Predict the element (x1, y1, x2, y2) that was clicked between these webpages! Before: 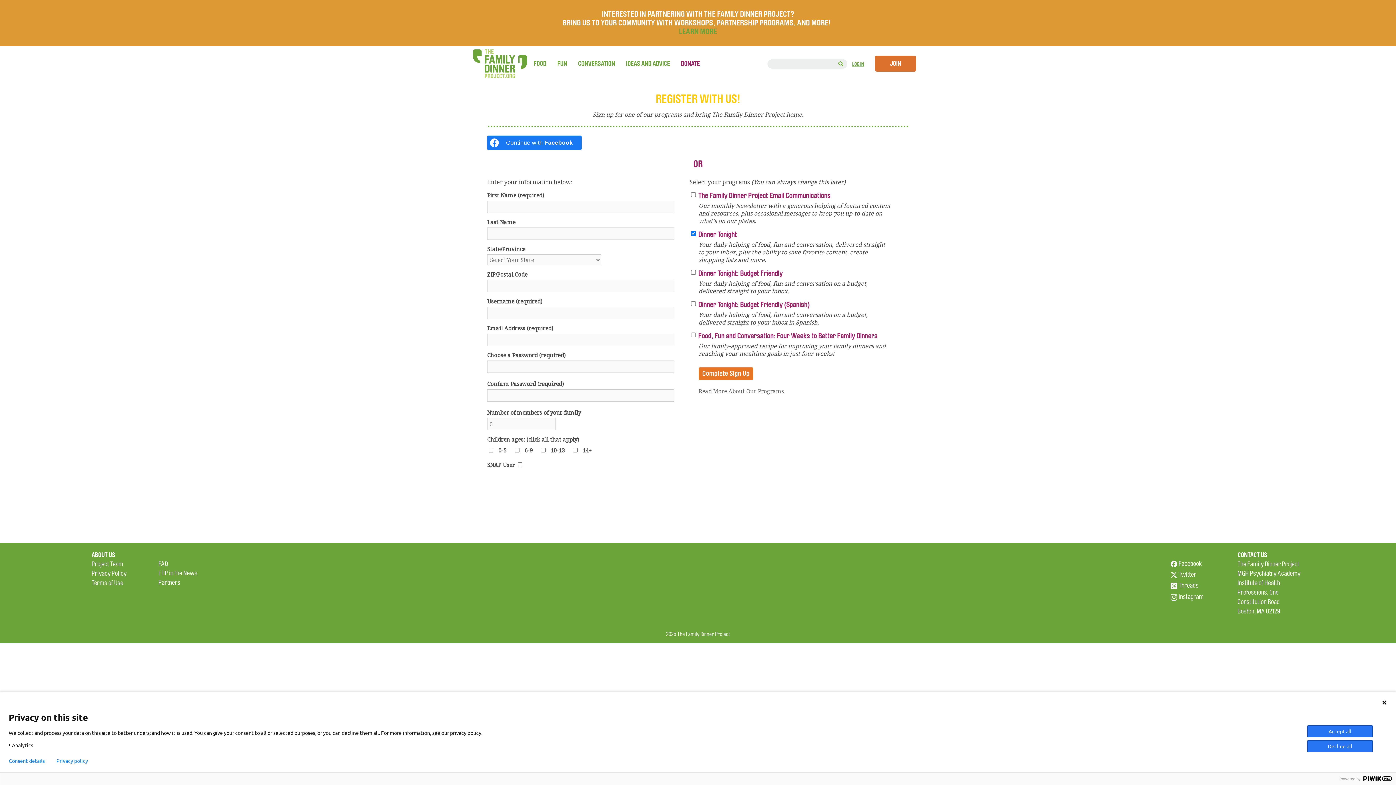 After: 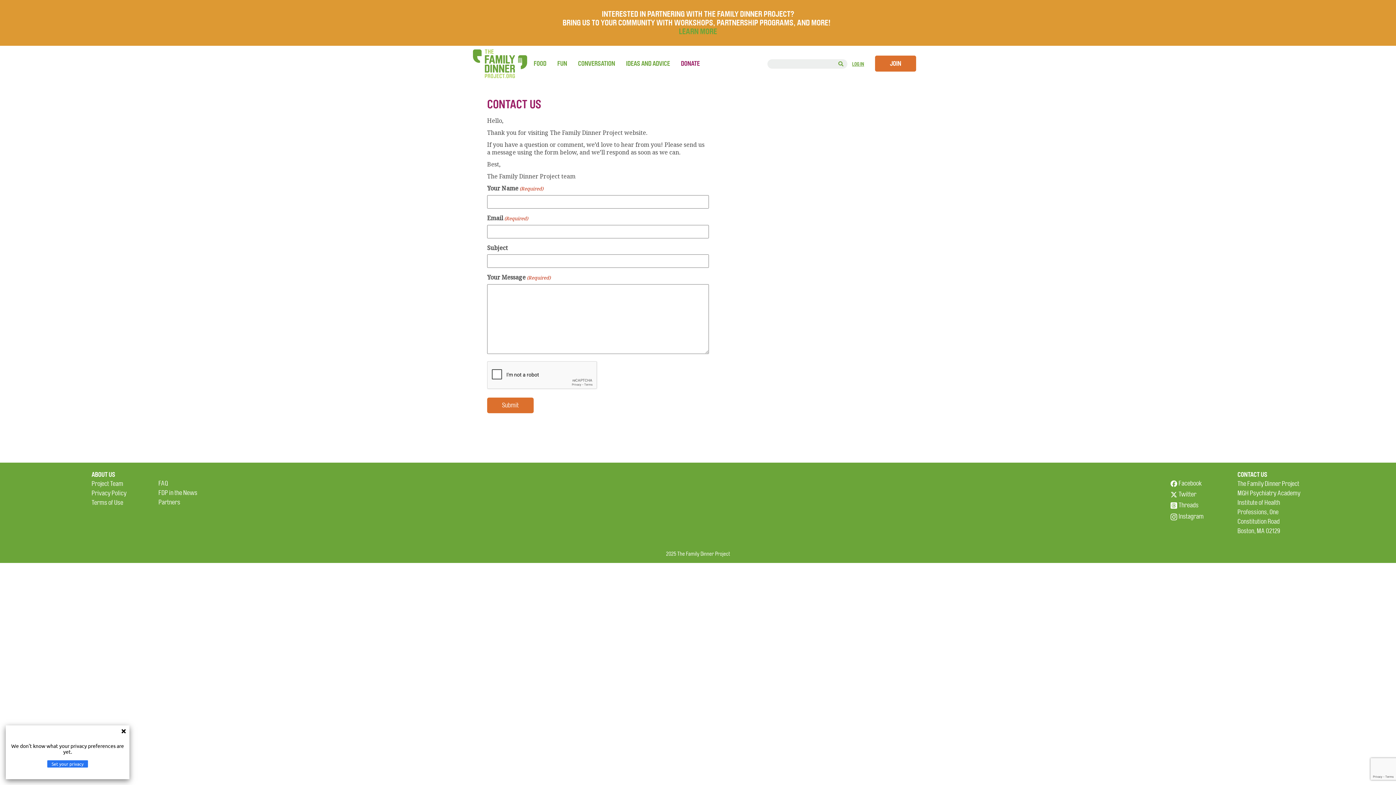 Action: bbox: (1237, 551, 1267, 559) label: CONTACT US